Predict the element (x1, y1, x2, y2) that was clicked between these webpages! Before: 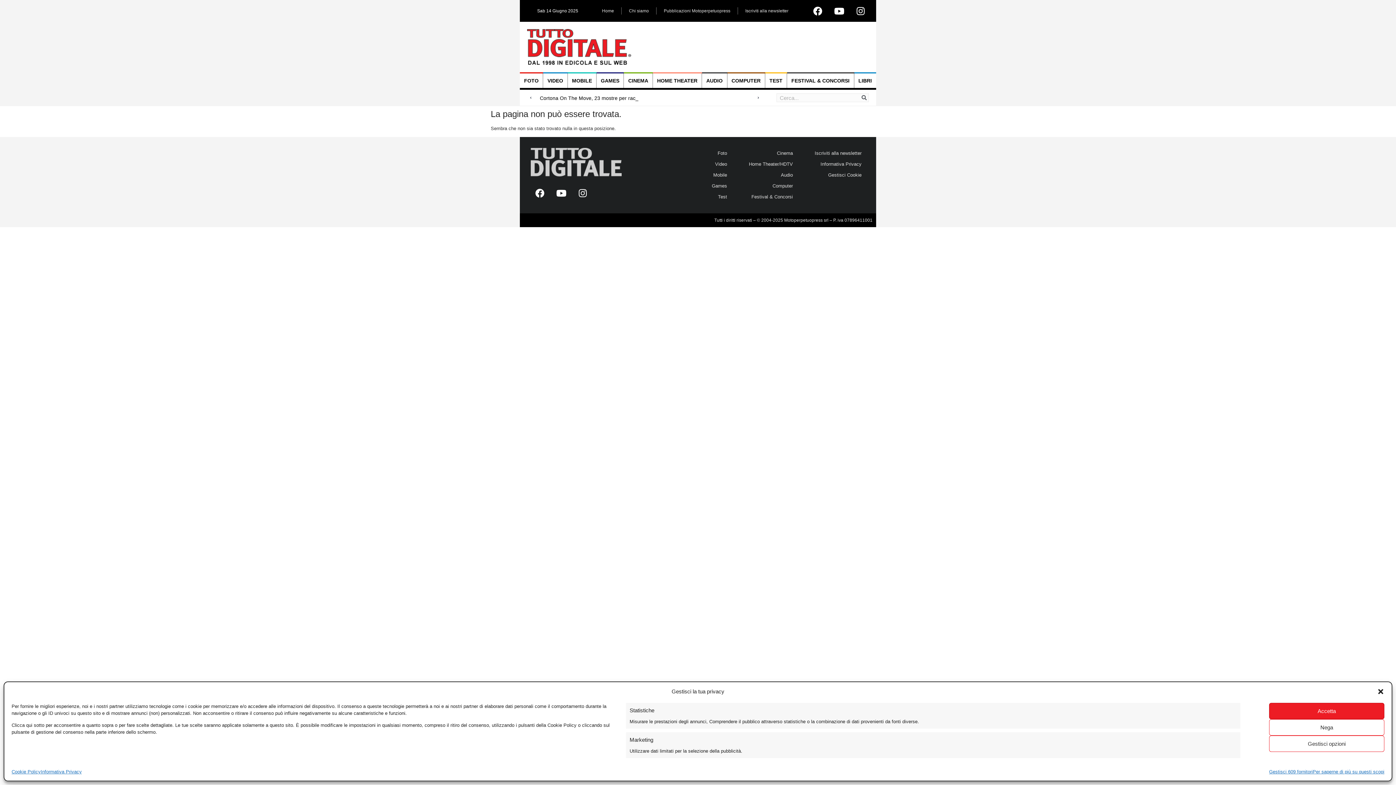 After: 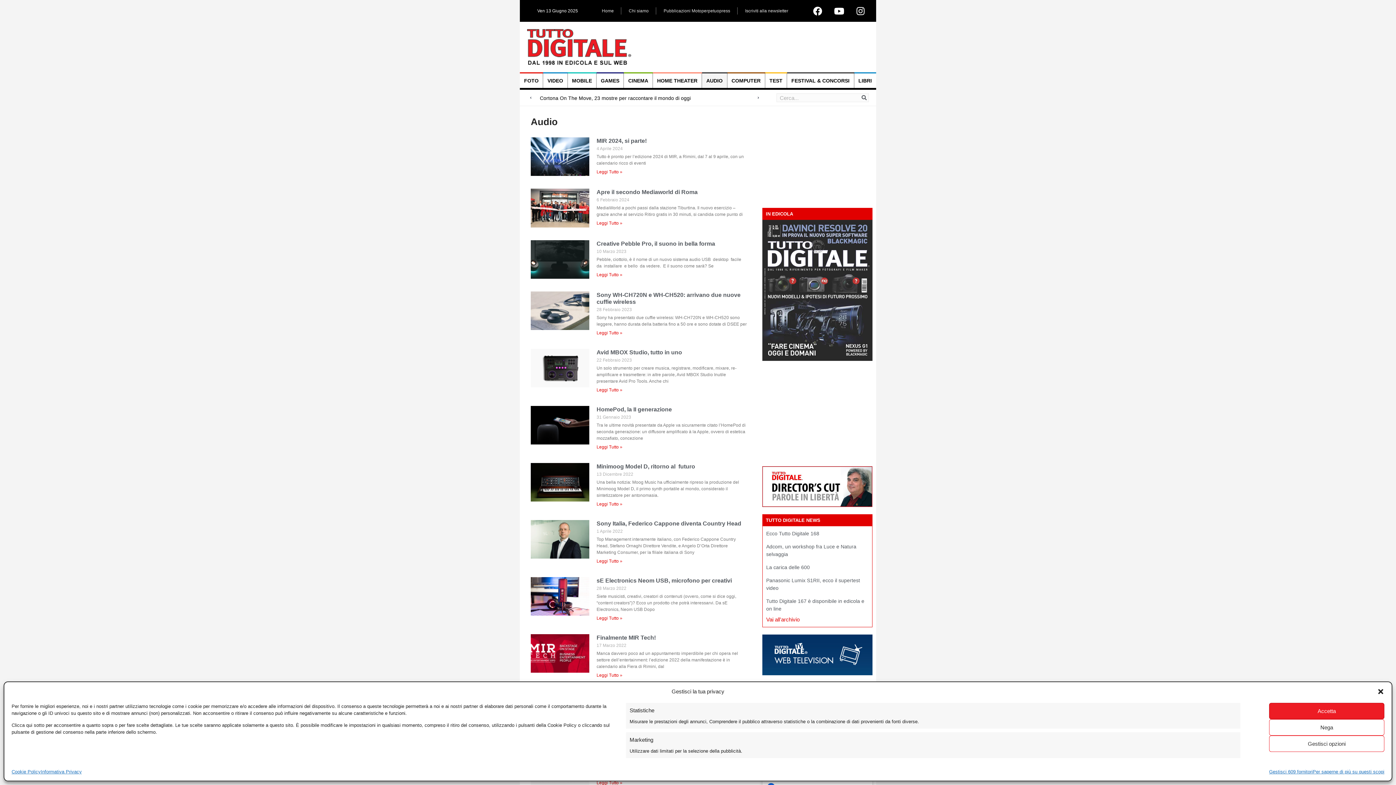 Action: label: Audio bbox: (745, 169, 796, 180)